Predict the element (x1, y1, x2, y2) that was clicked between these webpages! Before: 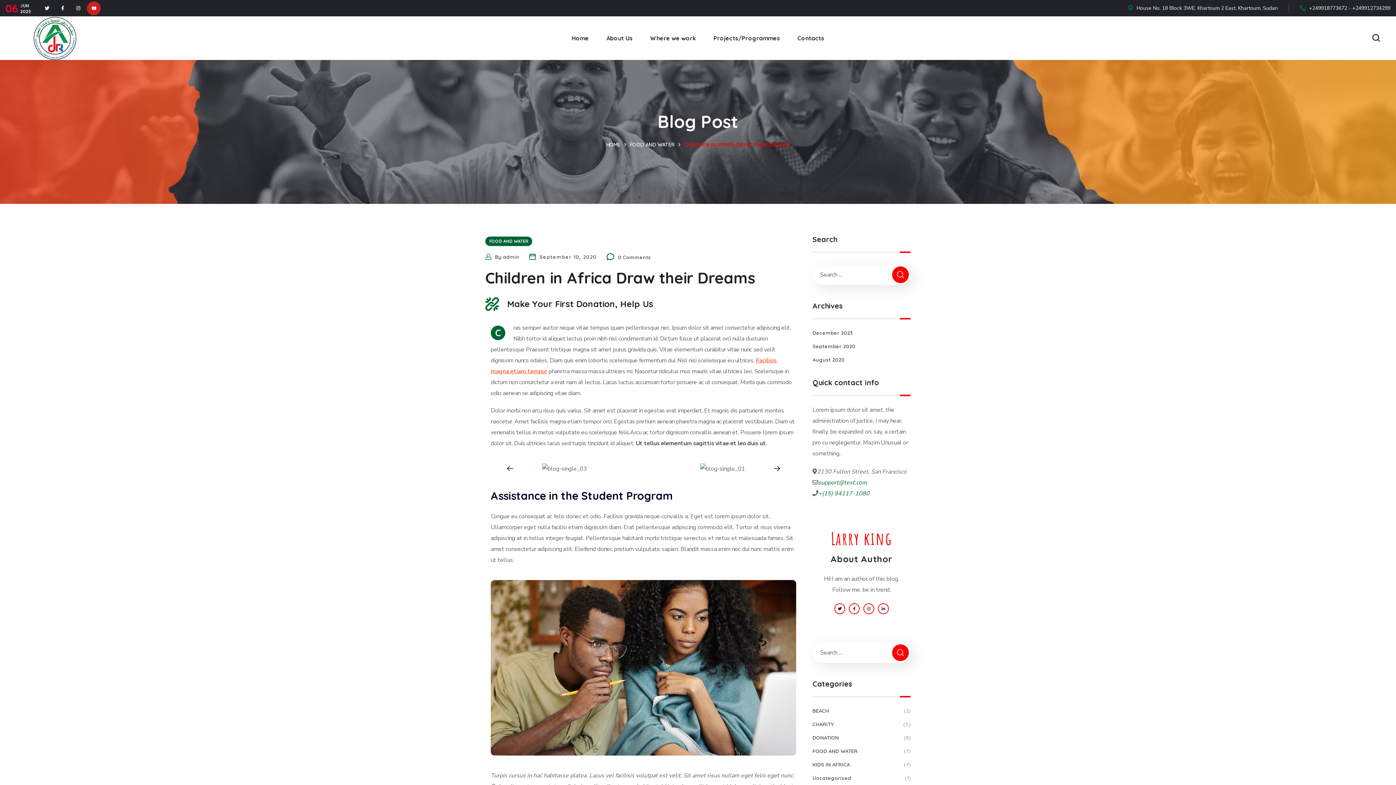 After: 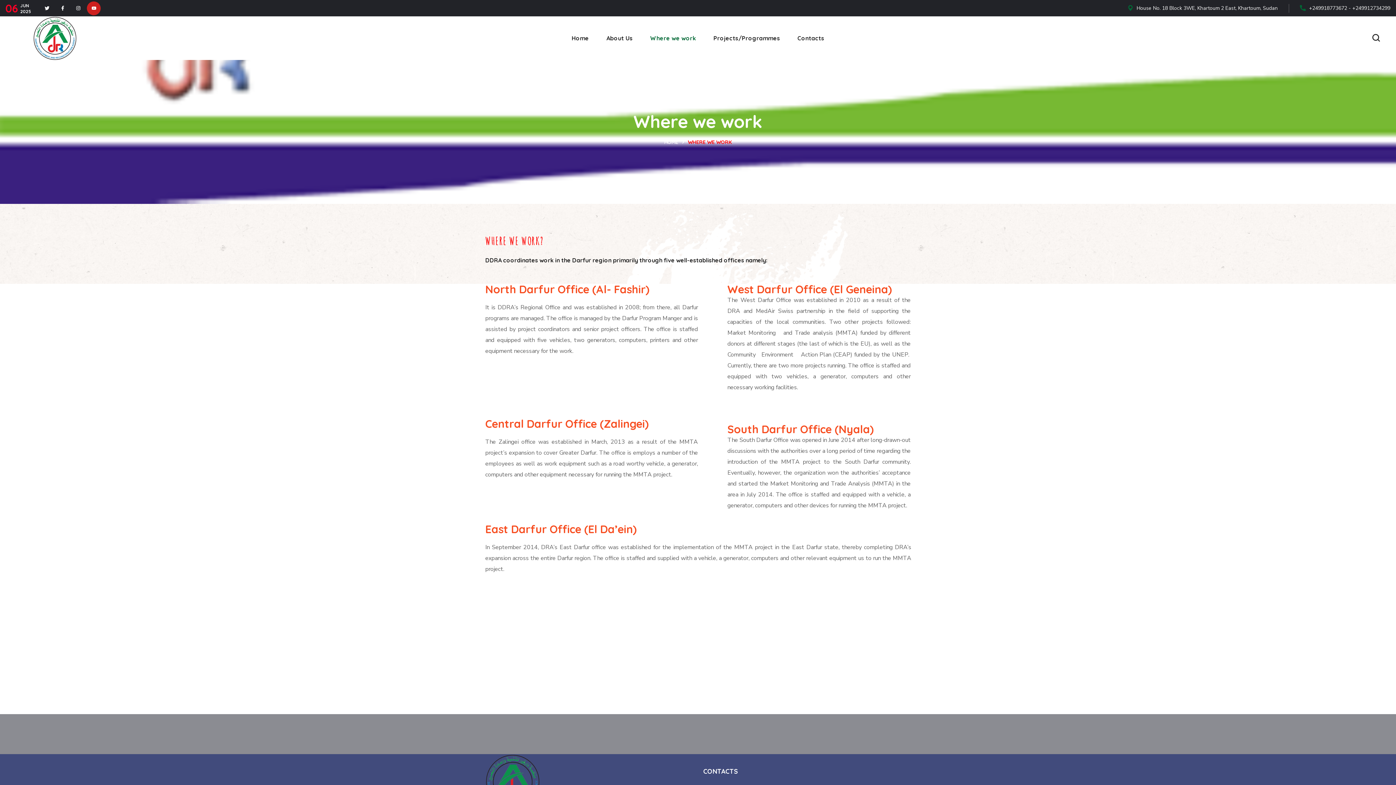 Action: label: Where we work bbox: (641, 20, 704, 56)